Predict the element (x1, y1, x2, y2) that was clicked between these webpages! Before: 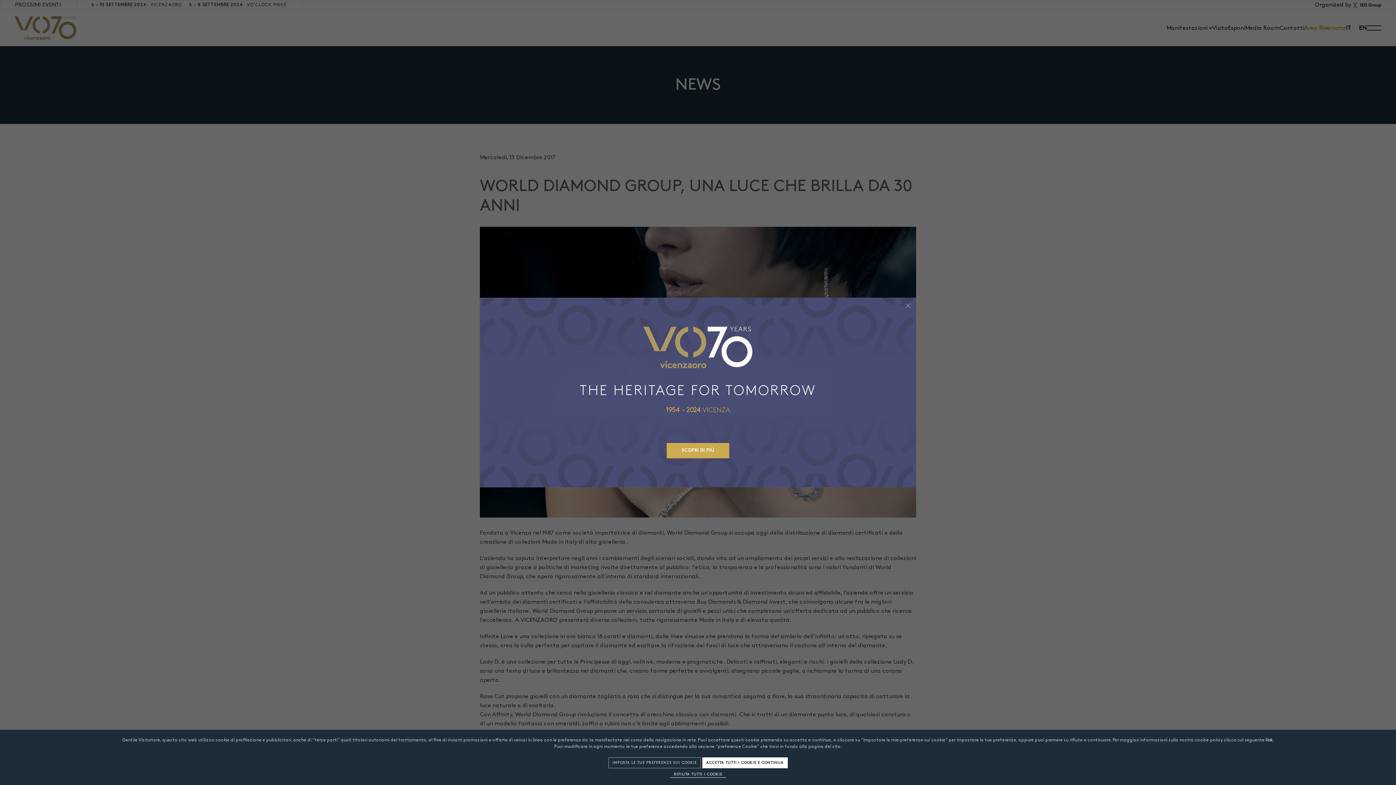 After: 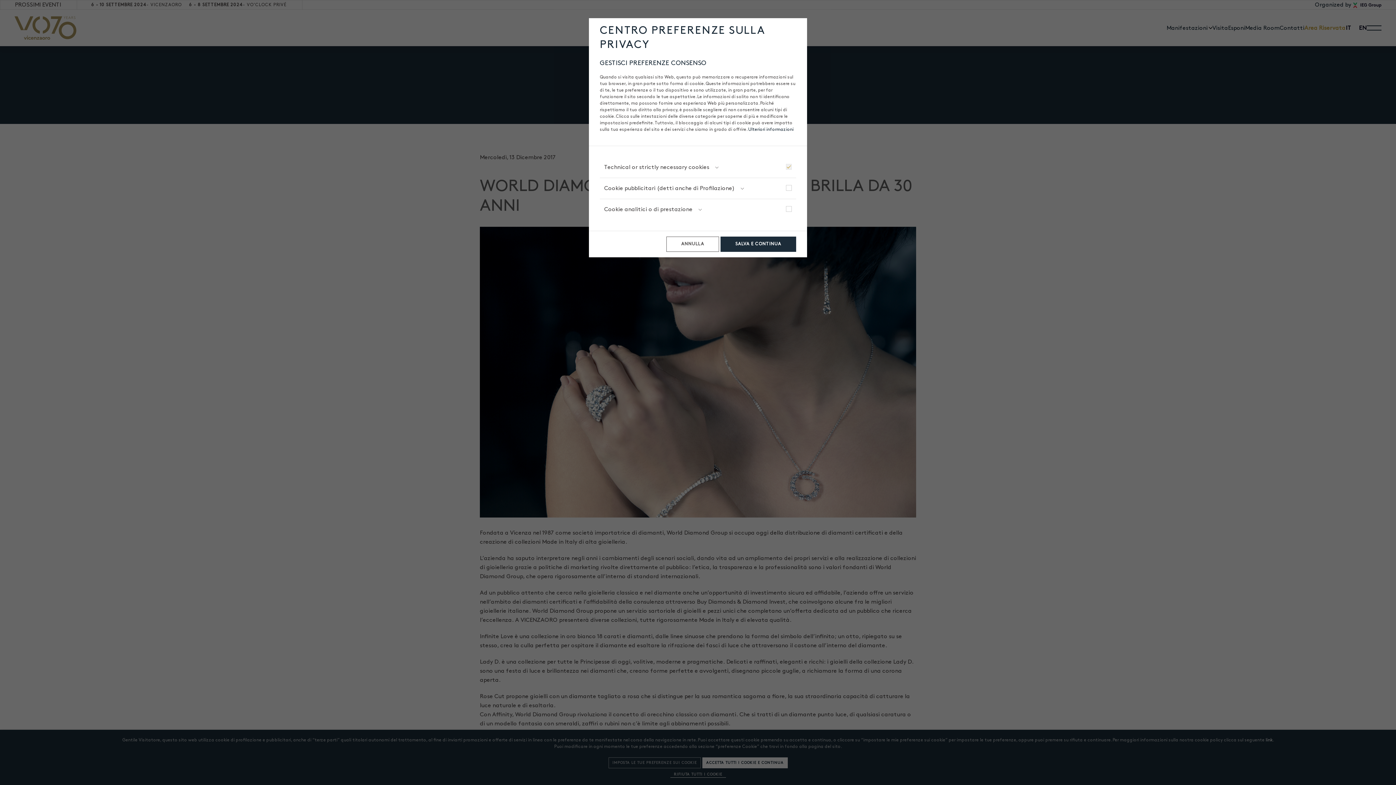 Action: label: IMPOSTA LE TUE PREFERENZE SUI COOKIE bbox: (608, 757, 700, 768)